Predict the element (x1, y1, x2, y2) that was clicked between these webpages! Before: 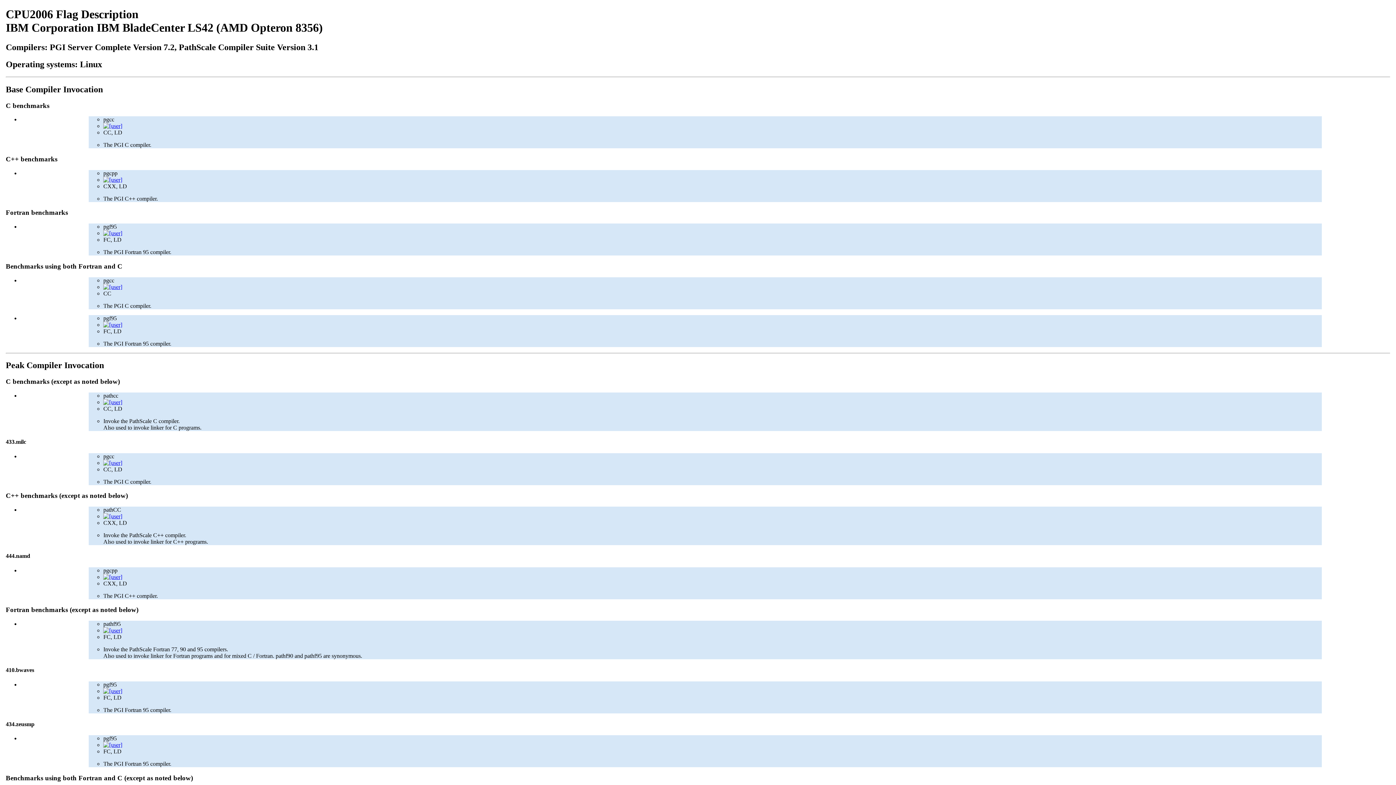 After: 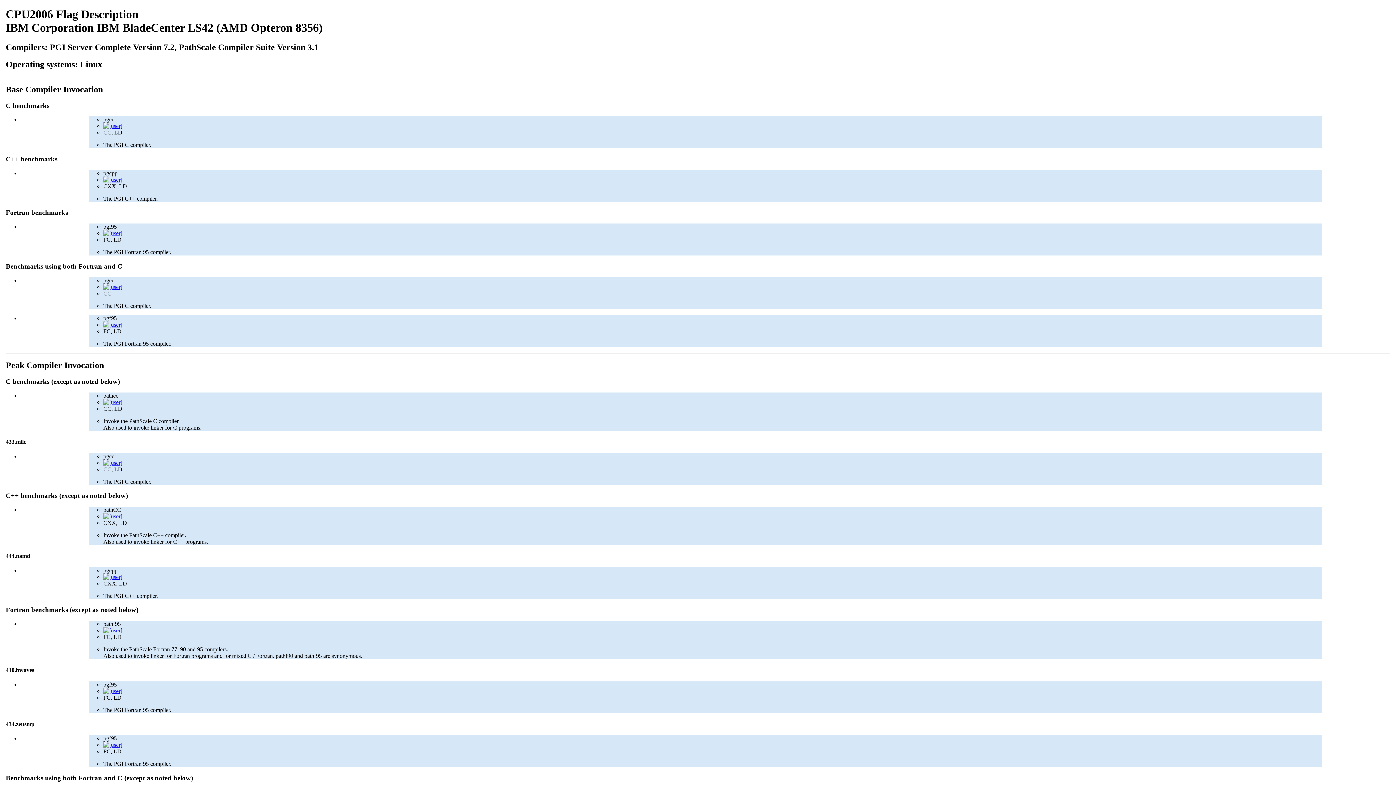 Action: label: pgf95 bbox: (103, 315, 116, 321)